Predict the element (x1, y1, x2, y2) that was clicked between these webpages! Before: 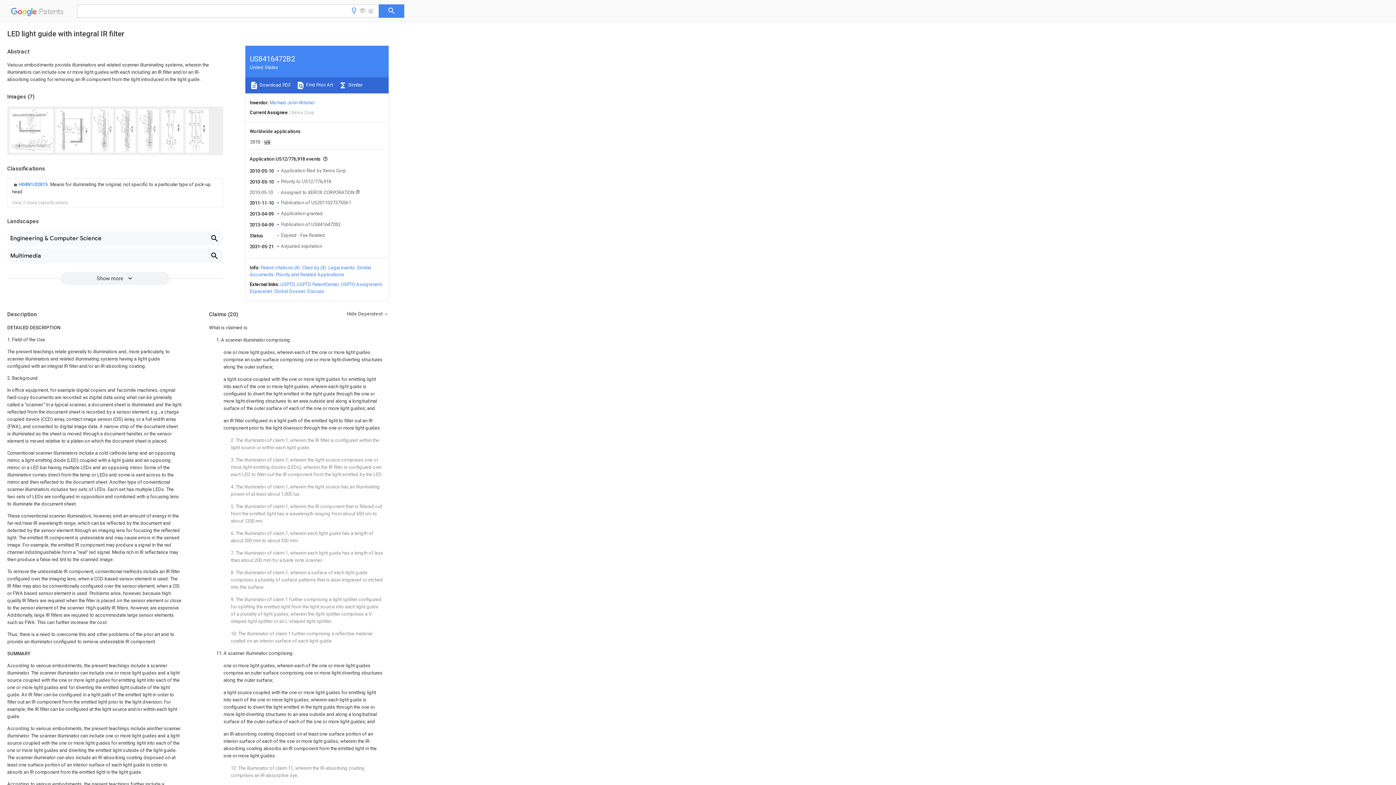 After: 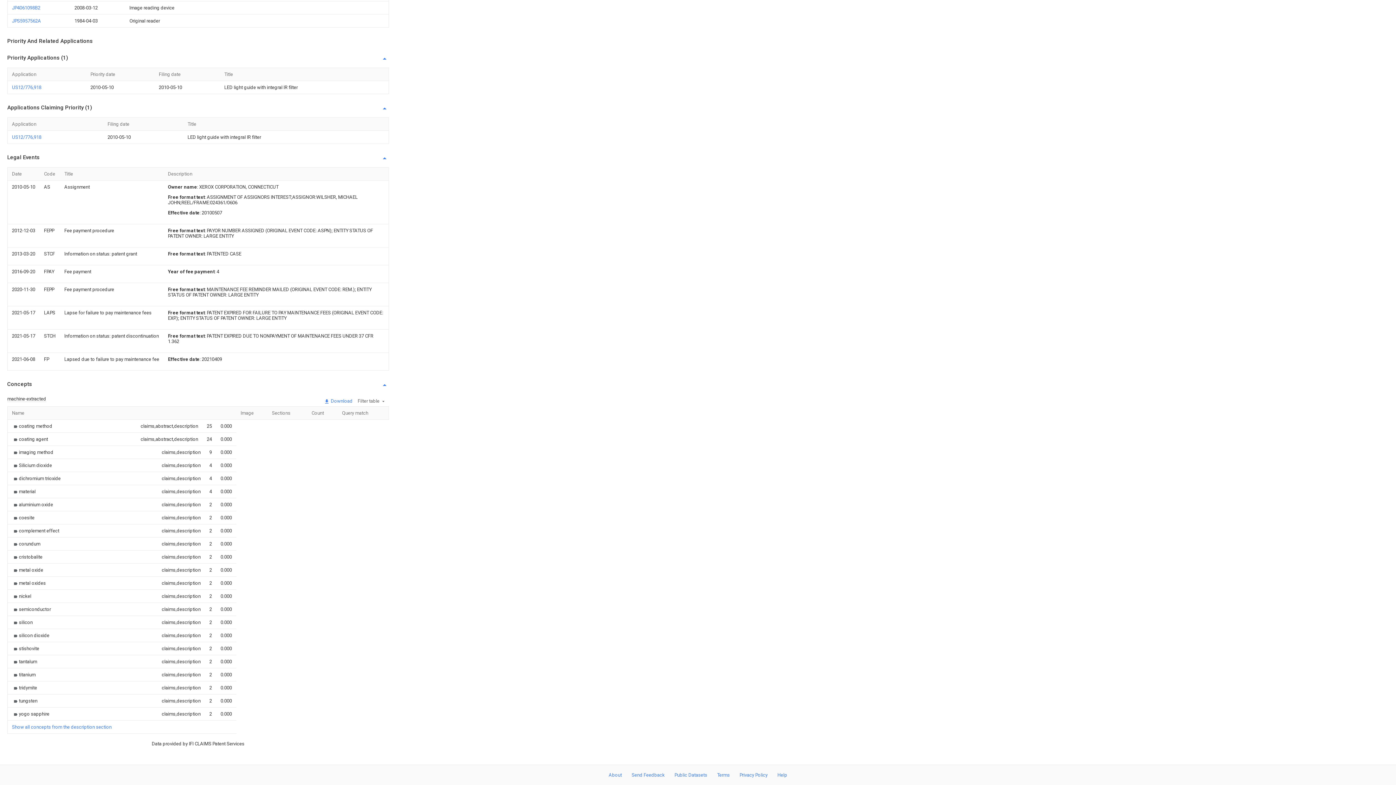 Action: bbox: (328, 265, 354, 270) label: Legal events